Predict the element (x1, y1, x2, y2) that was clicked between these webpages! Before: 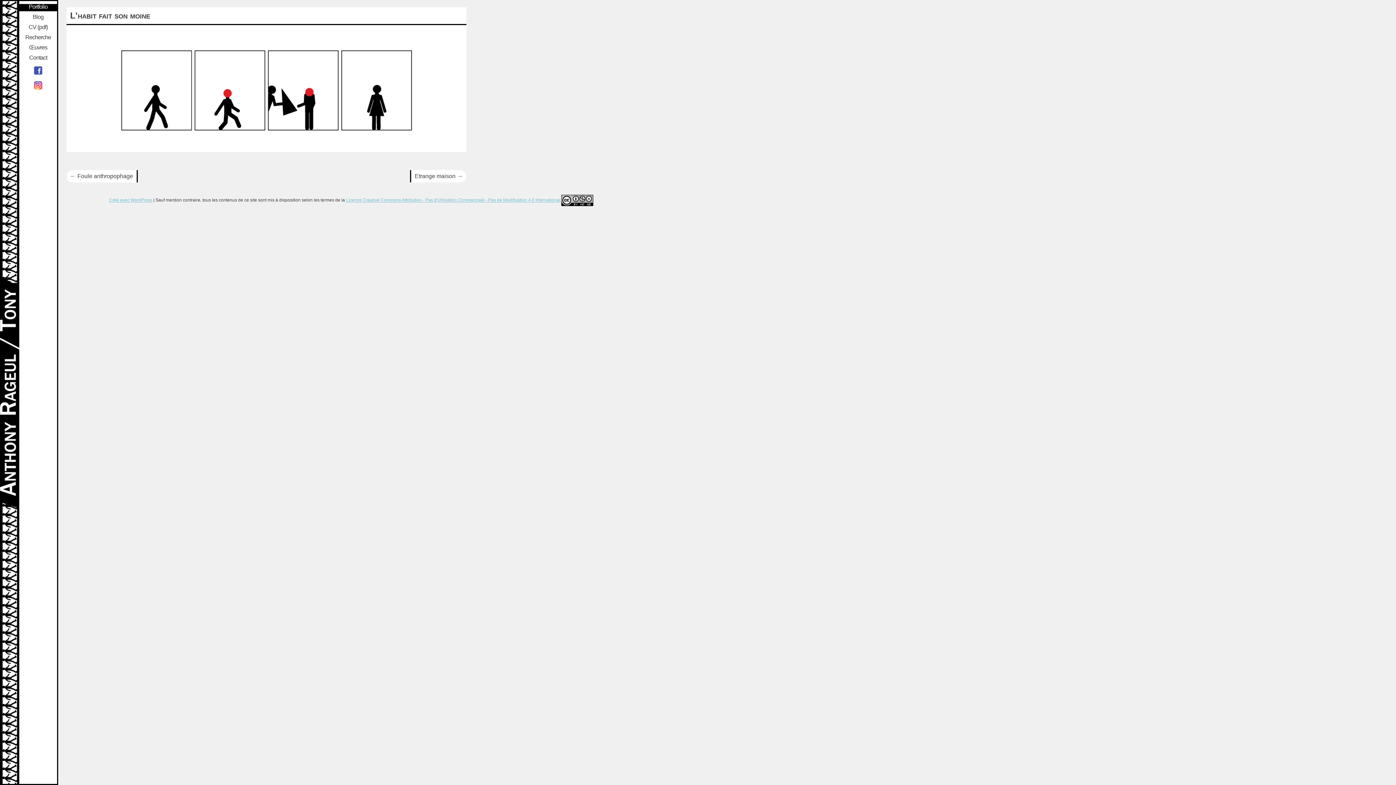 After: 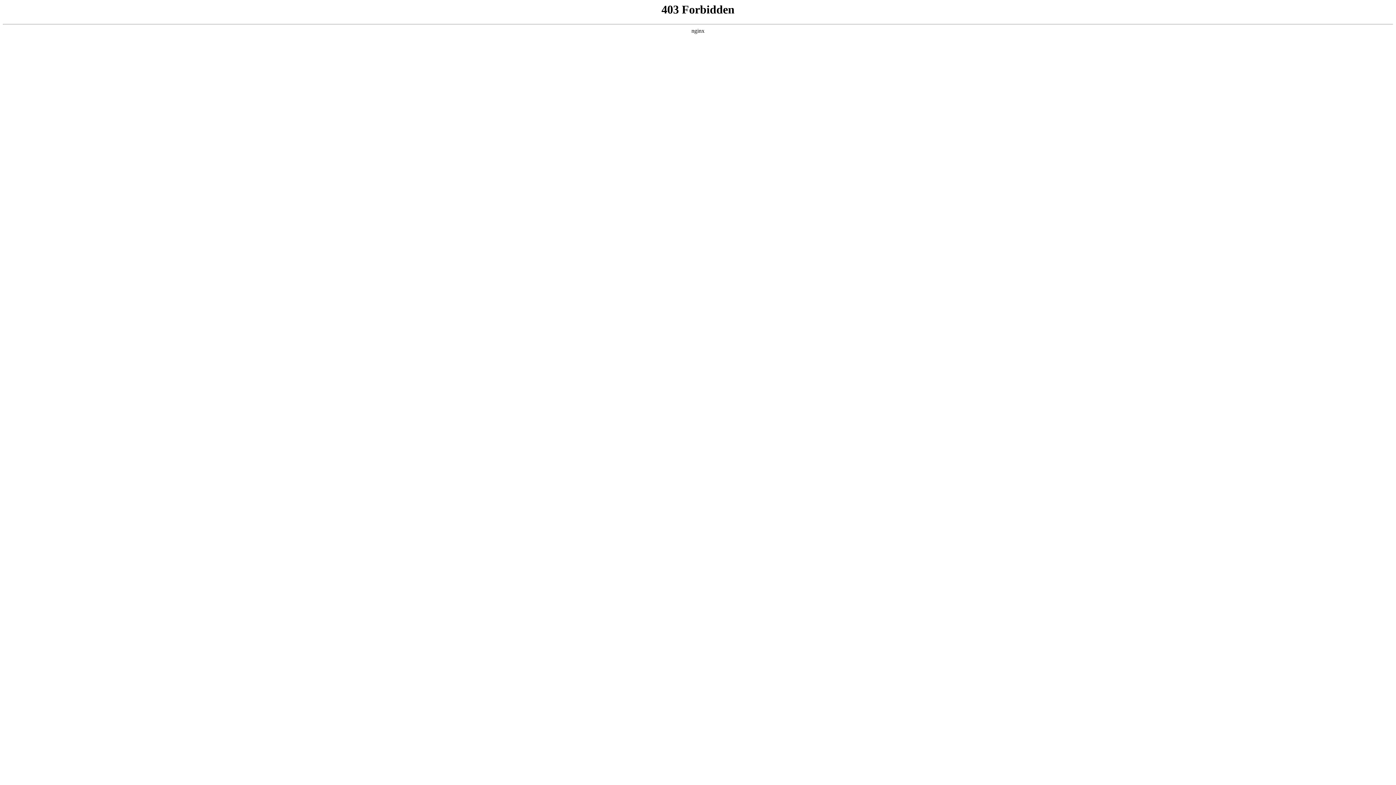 Action: label: Créé avec WordPress bbox: (109, 197, 152, 202)